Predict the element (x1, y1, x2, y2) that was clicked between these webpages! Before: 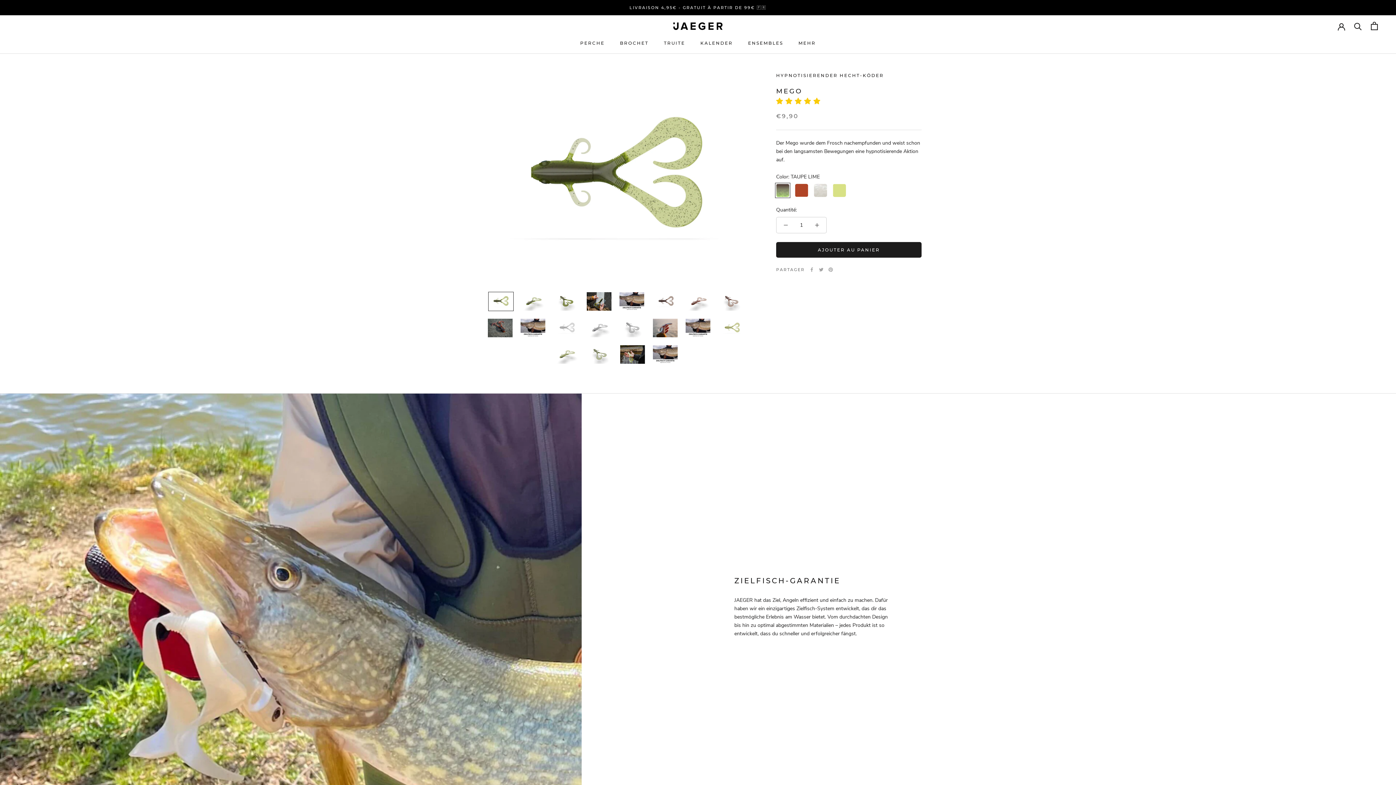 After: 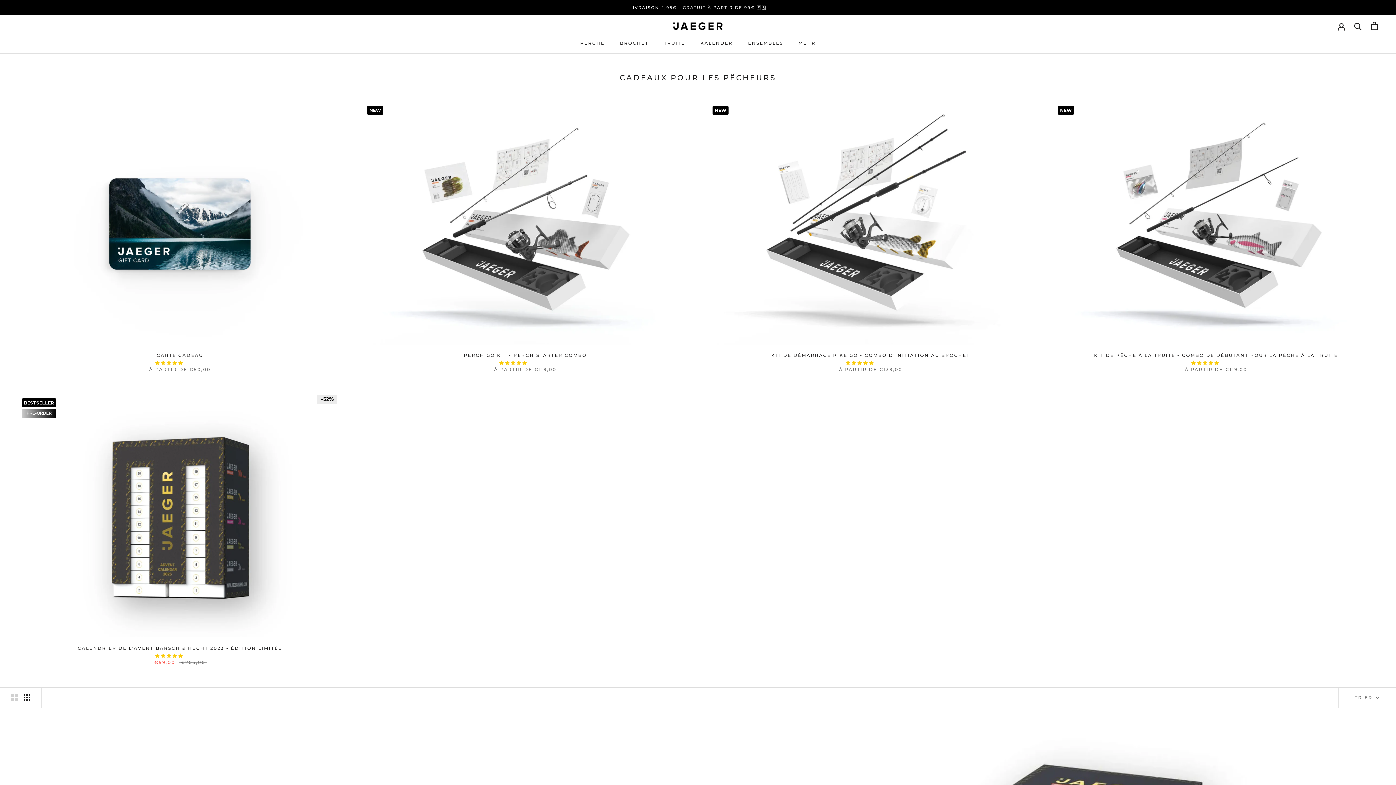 Action: label: MEHR bbox: (798, 40, 816, 45)